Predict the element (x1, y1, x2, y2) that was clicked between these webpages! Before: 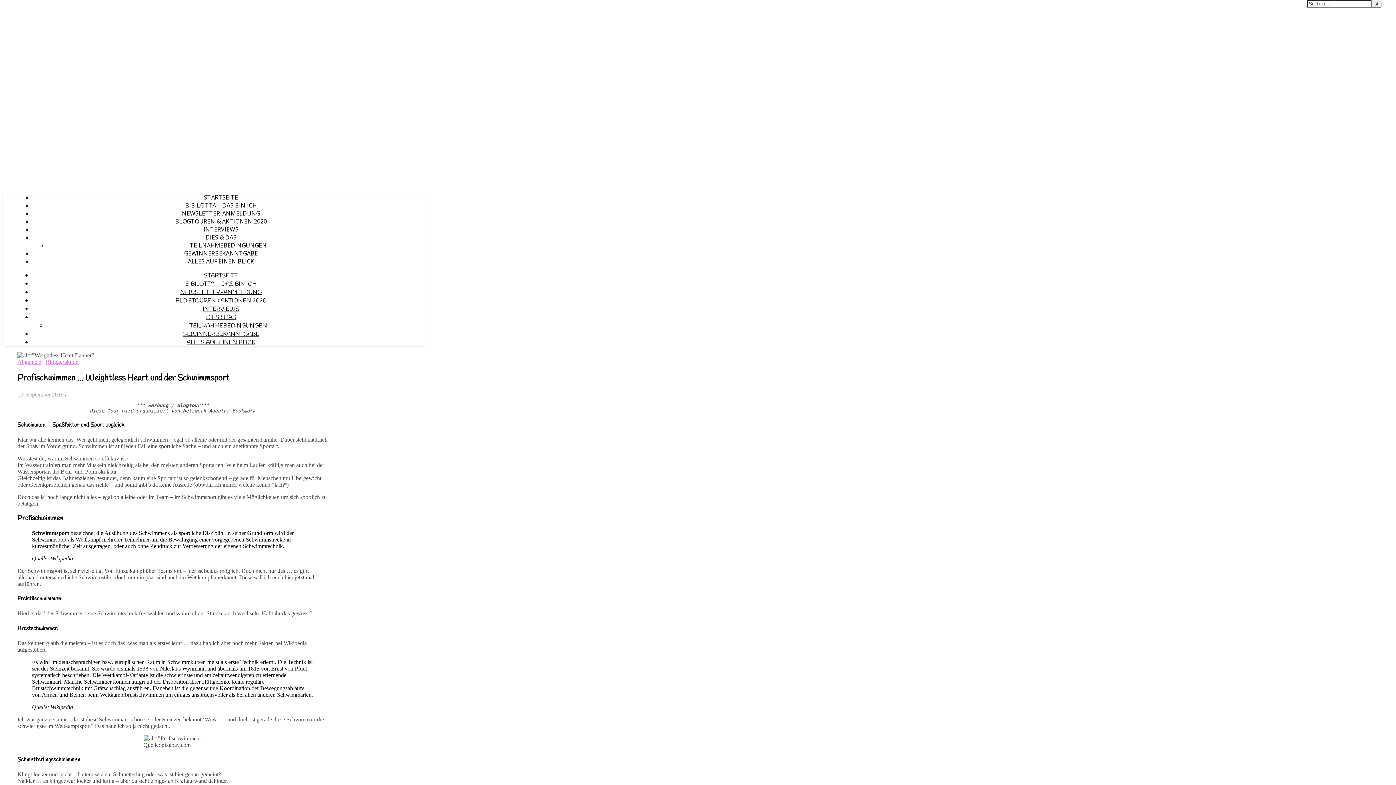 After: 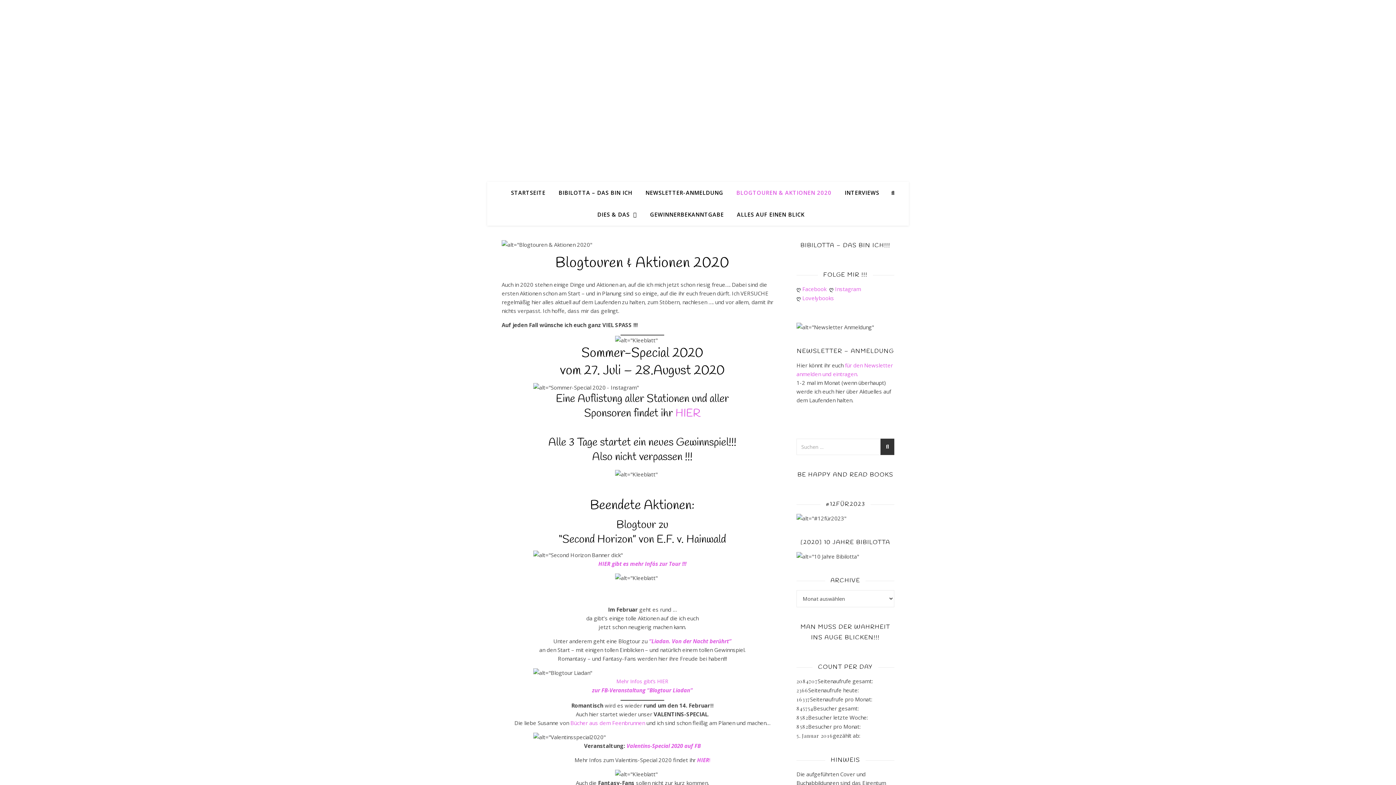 Action: label: BLOGTOUREN & AKTIONEN 2020 bbox: (175, 297, 266, 304)